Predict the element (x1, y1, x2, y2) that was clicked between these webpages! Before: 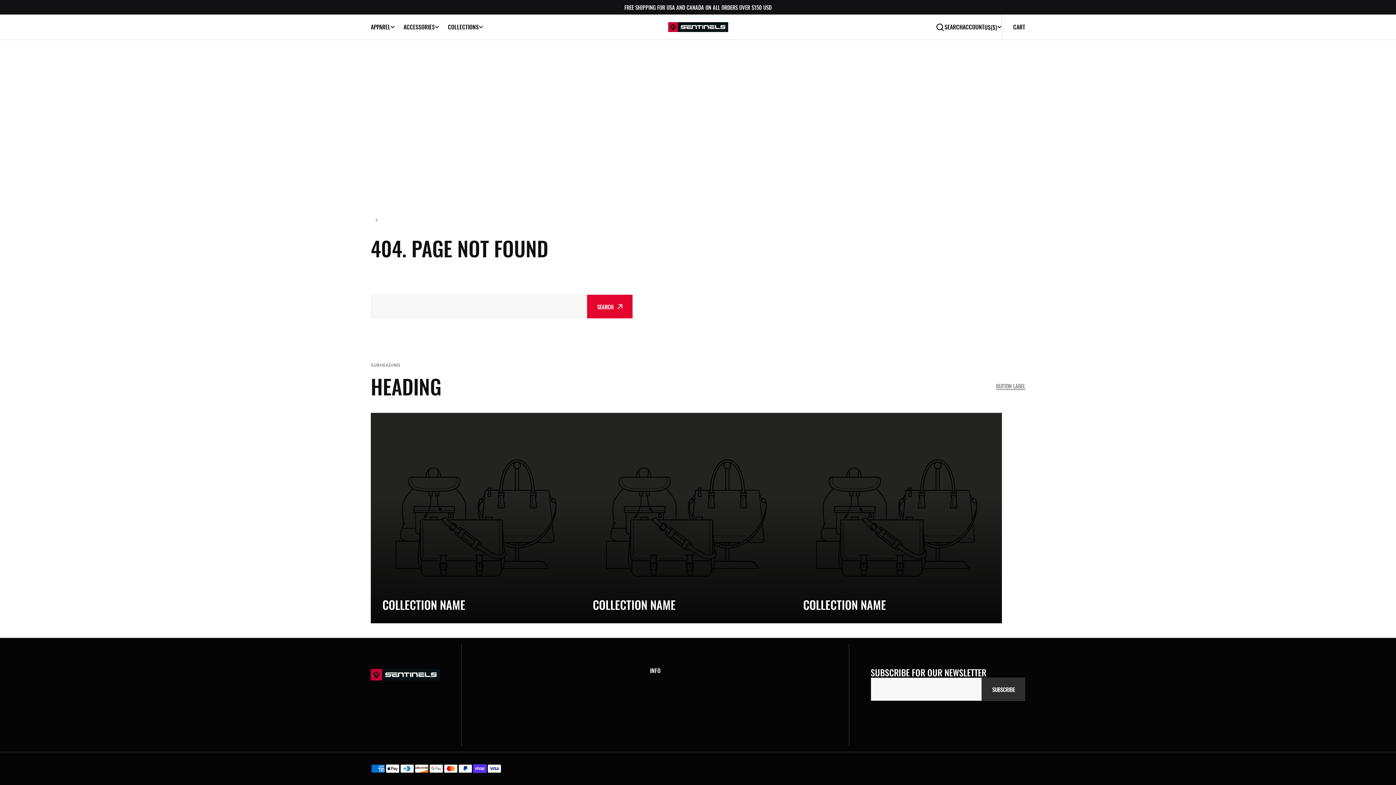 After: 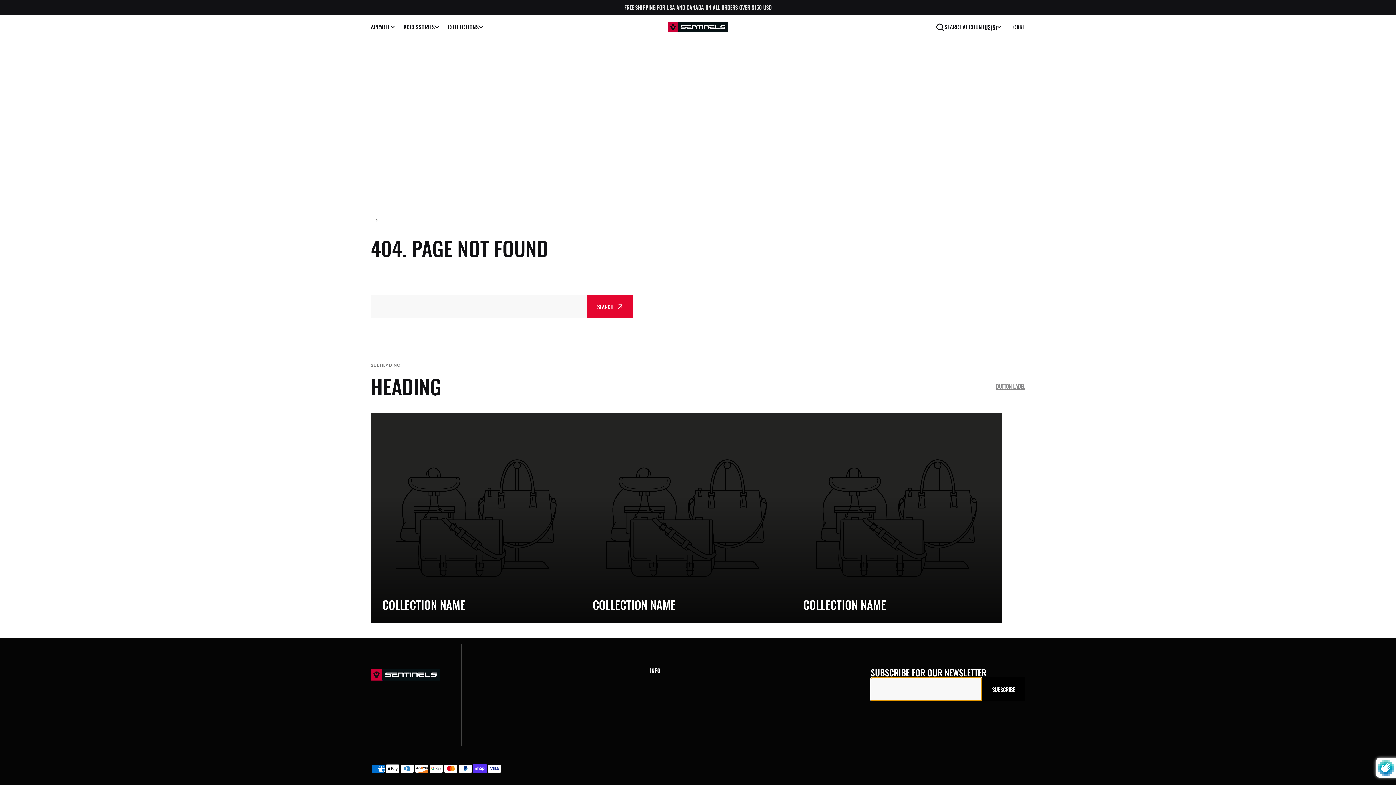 Action: bbox: (982, 677, 1025, 701) label: SUBSCRIBE